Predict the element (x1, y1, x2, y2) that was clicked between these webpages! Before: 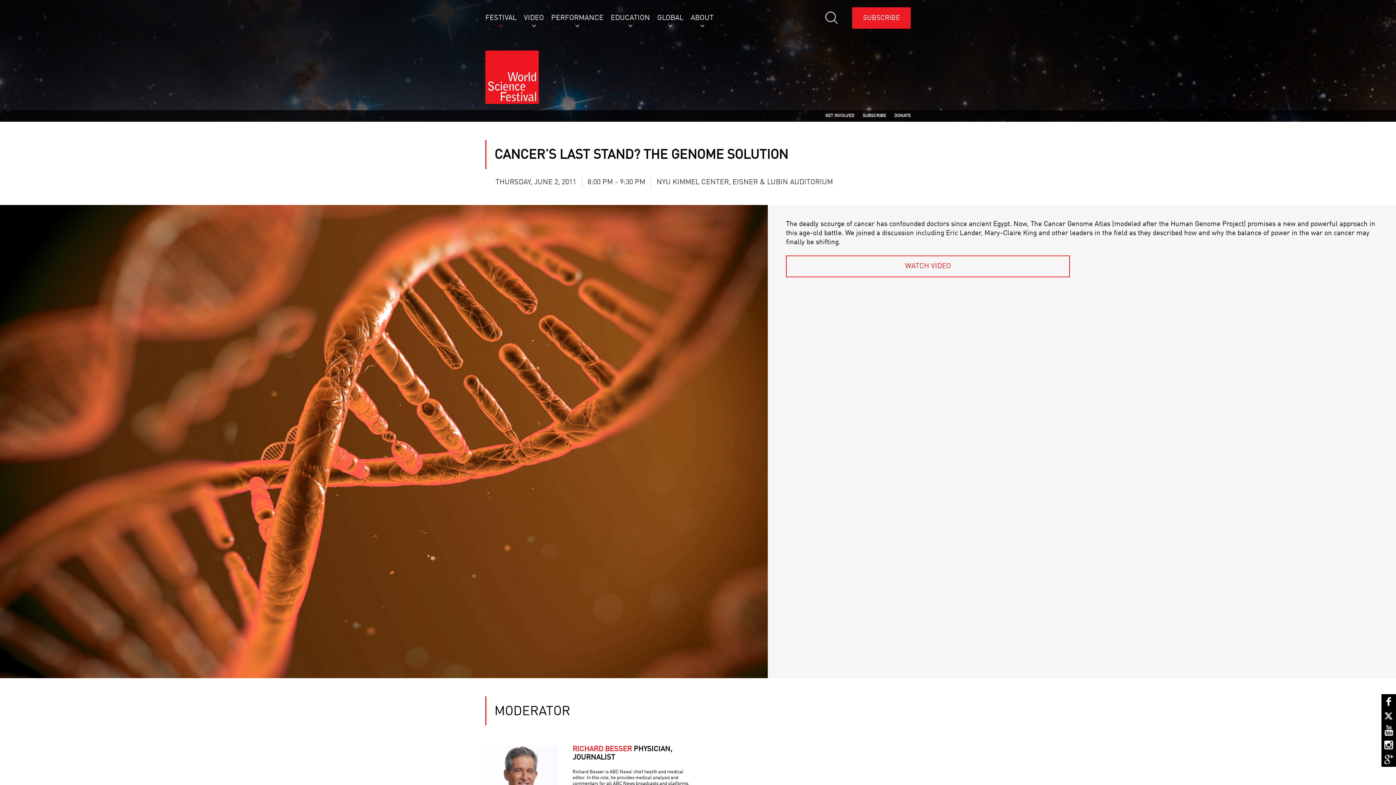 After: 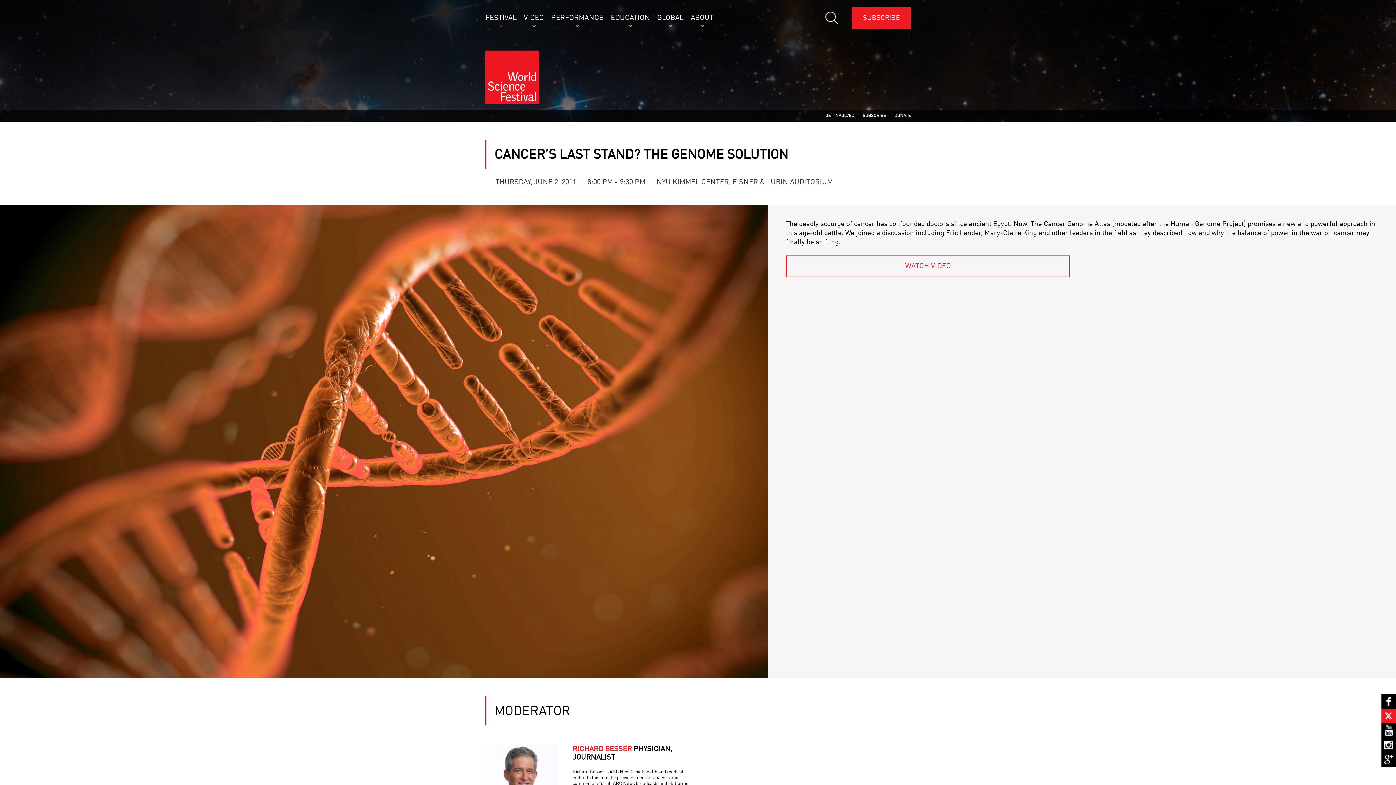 Action: bbox: (1381, 709, 1396, 723)